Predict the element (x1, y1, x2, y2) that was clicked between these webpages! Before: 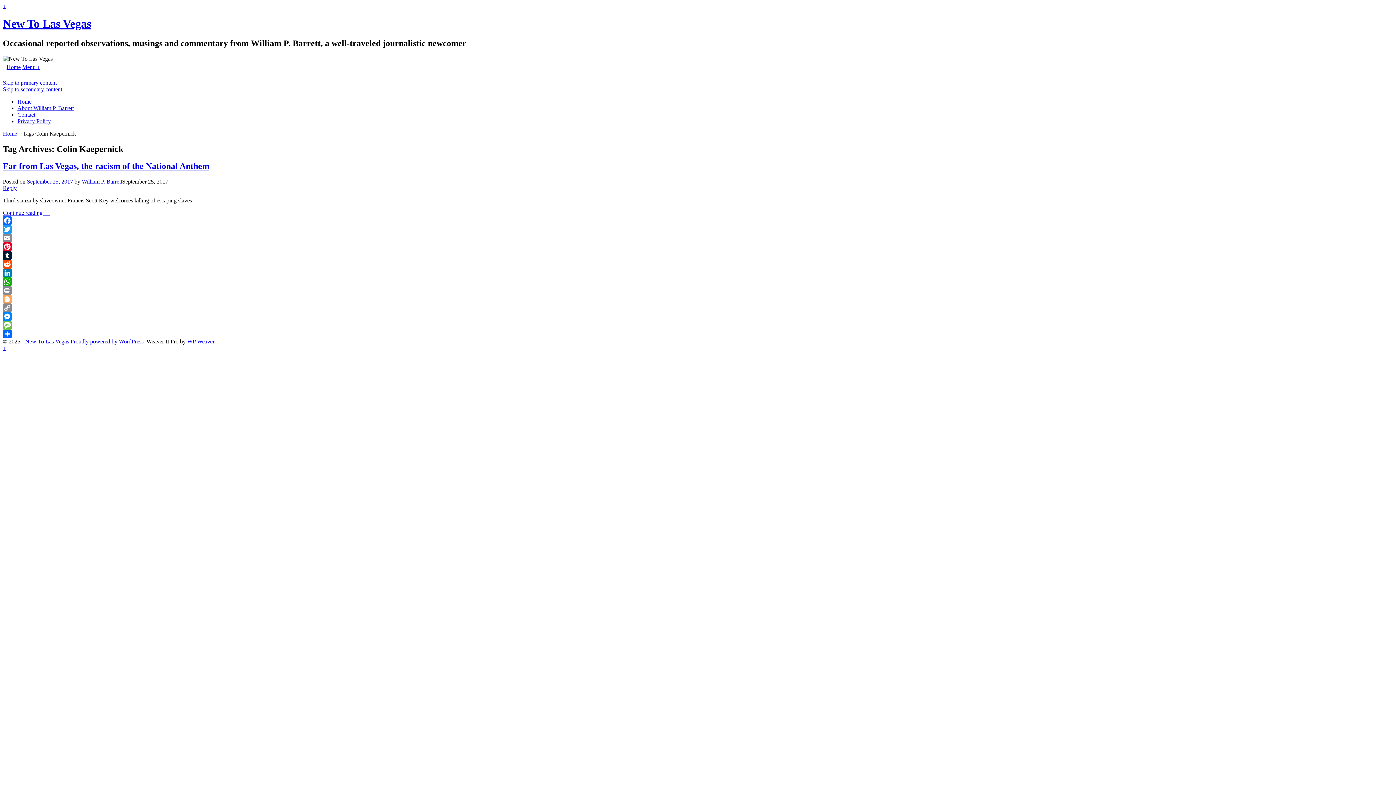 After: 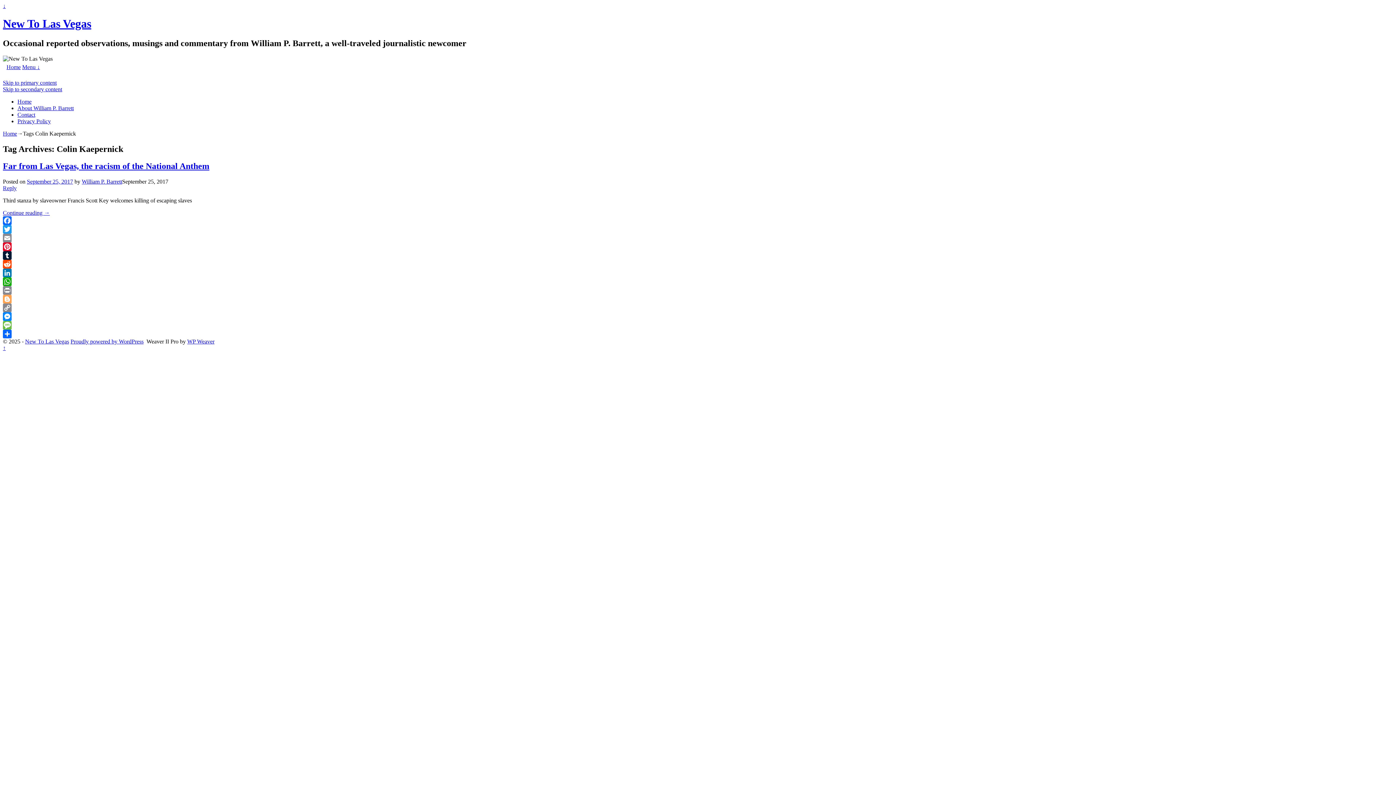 Action: bbox: (2, 320, 1393, 329) label: Message